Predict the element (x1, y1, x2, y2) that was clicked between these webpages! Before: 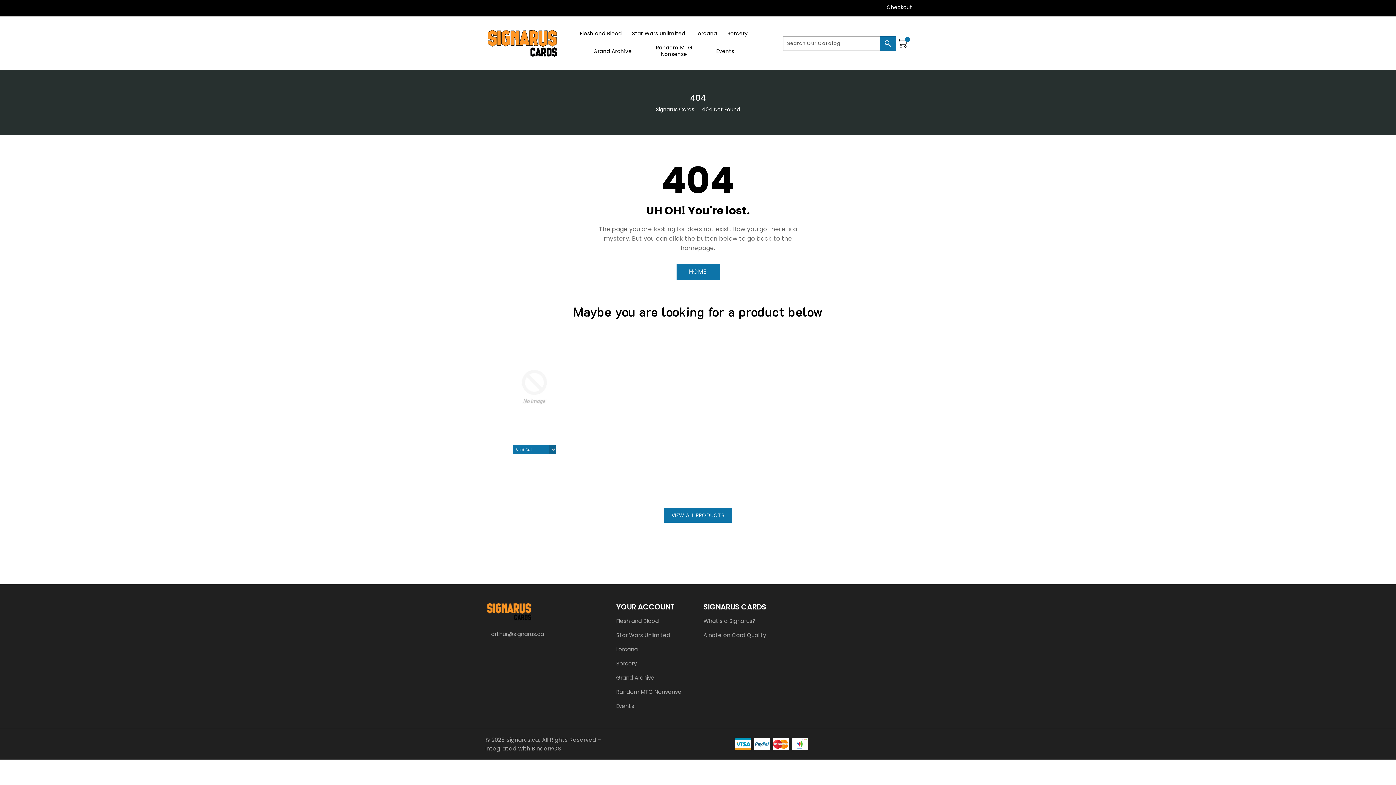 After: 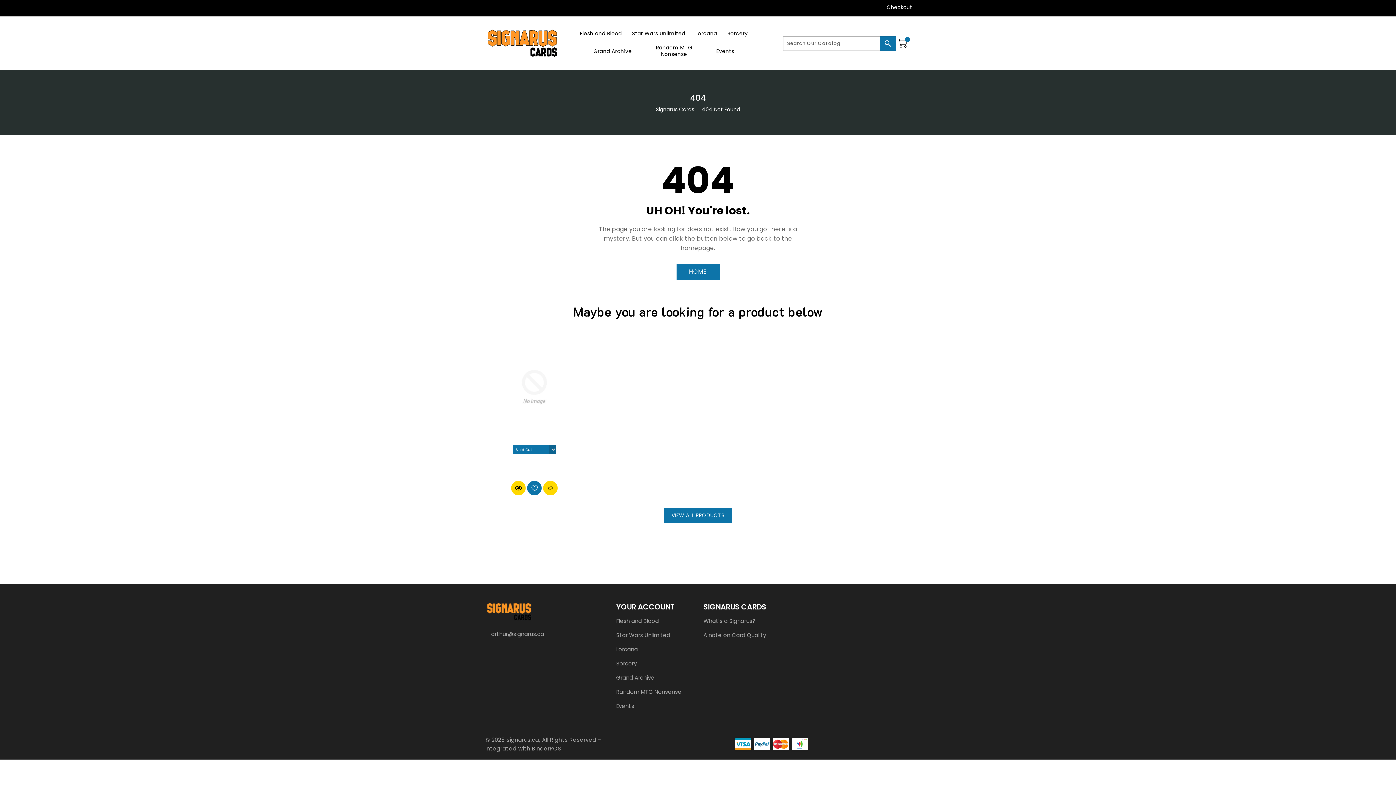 Action: bbox: (517, 481, 532, 495)